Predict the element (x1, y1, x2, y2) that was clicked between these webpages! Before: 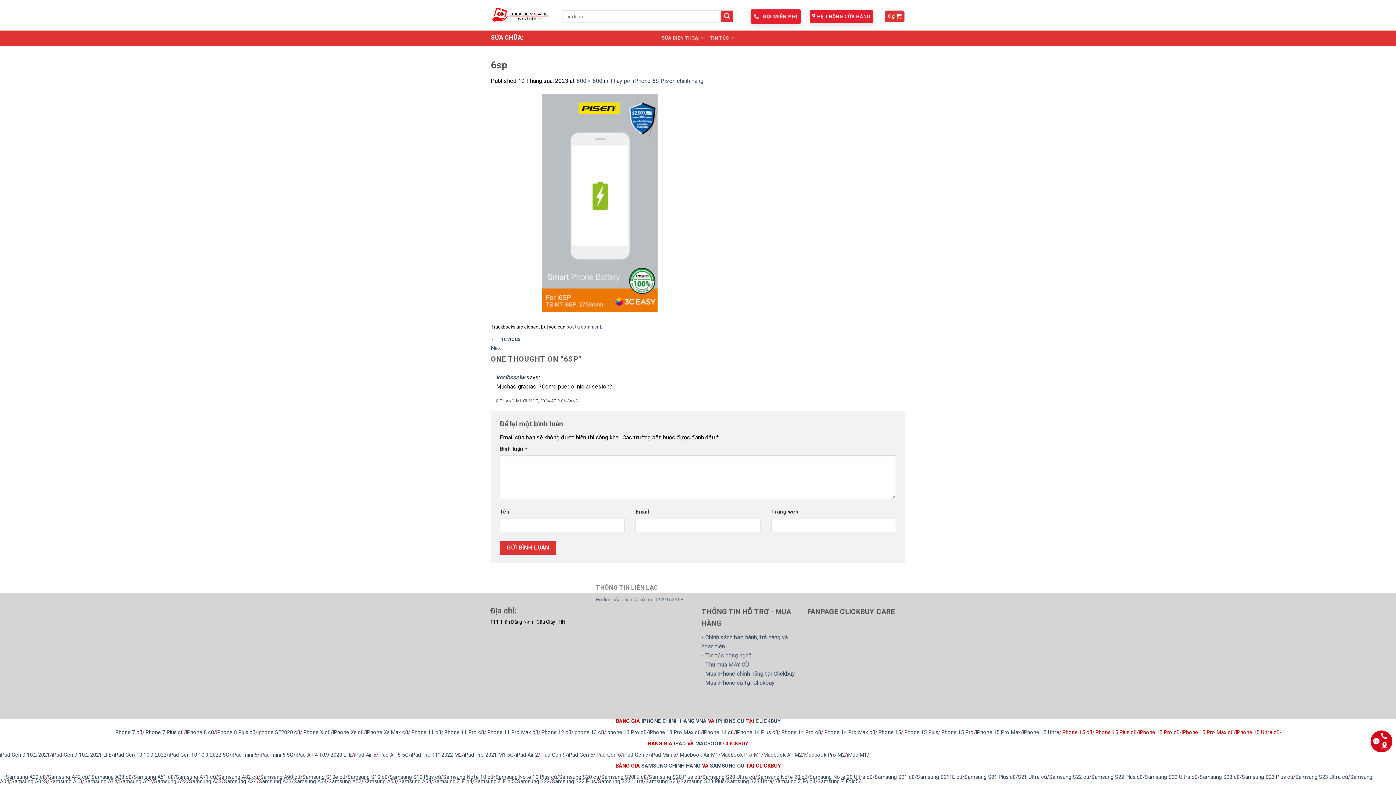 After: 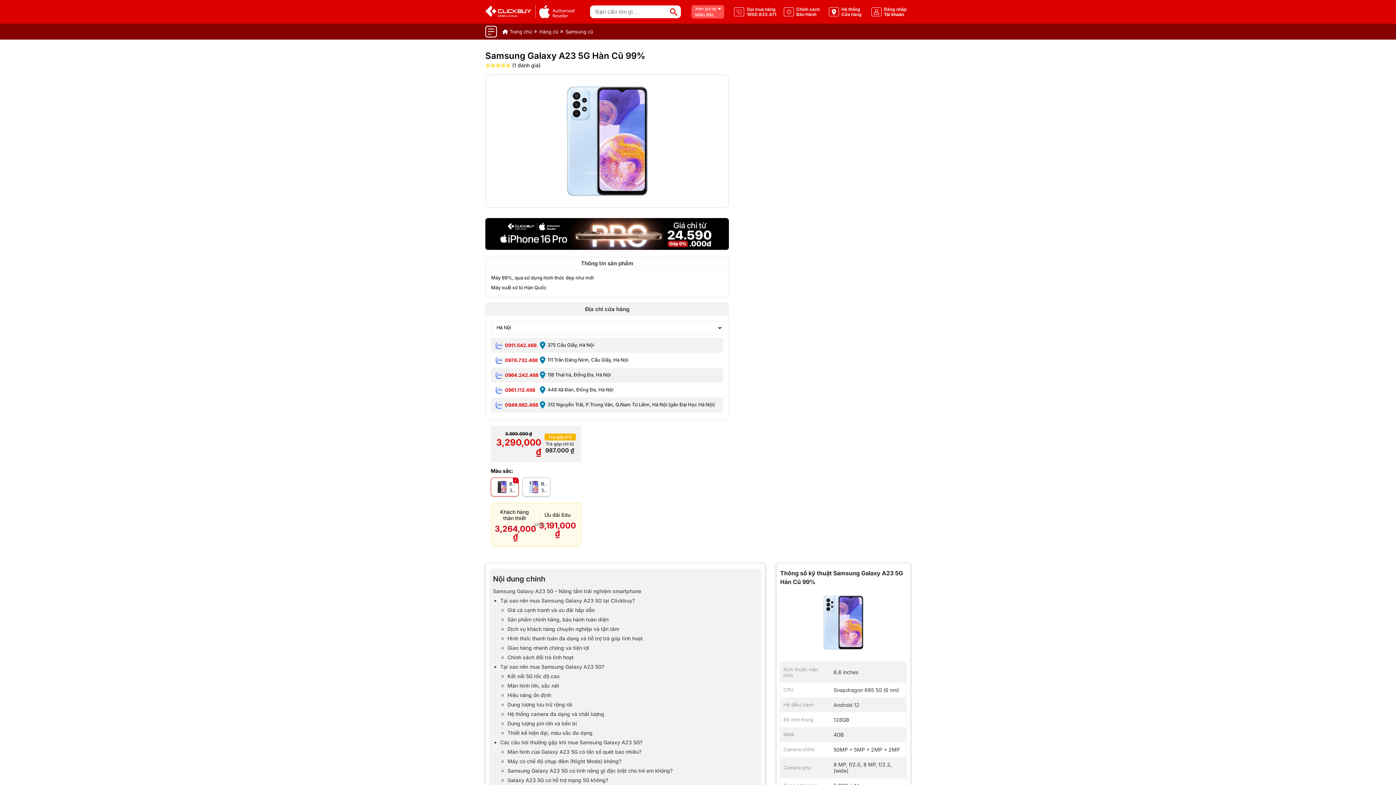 Action: label: Samsung A23 cũ bbox: (91, 774, 131, 780)